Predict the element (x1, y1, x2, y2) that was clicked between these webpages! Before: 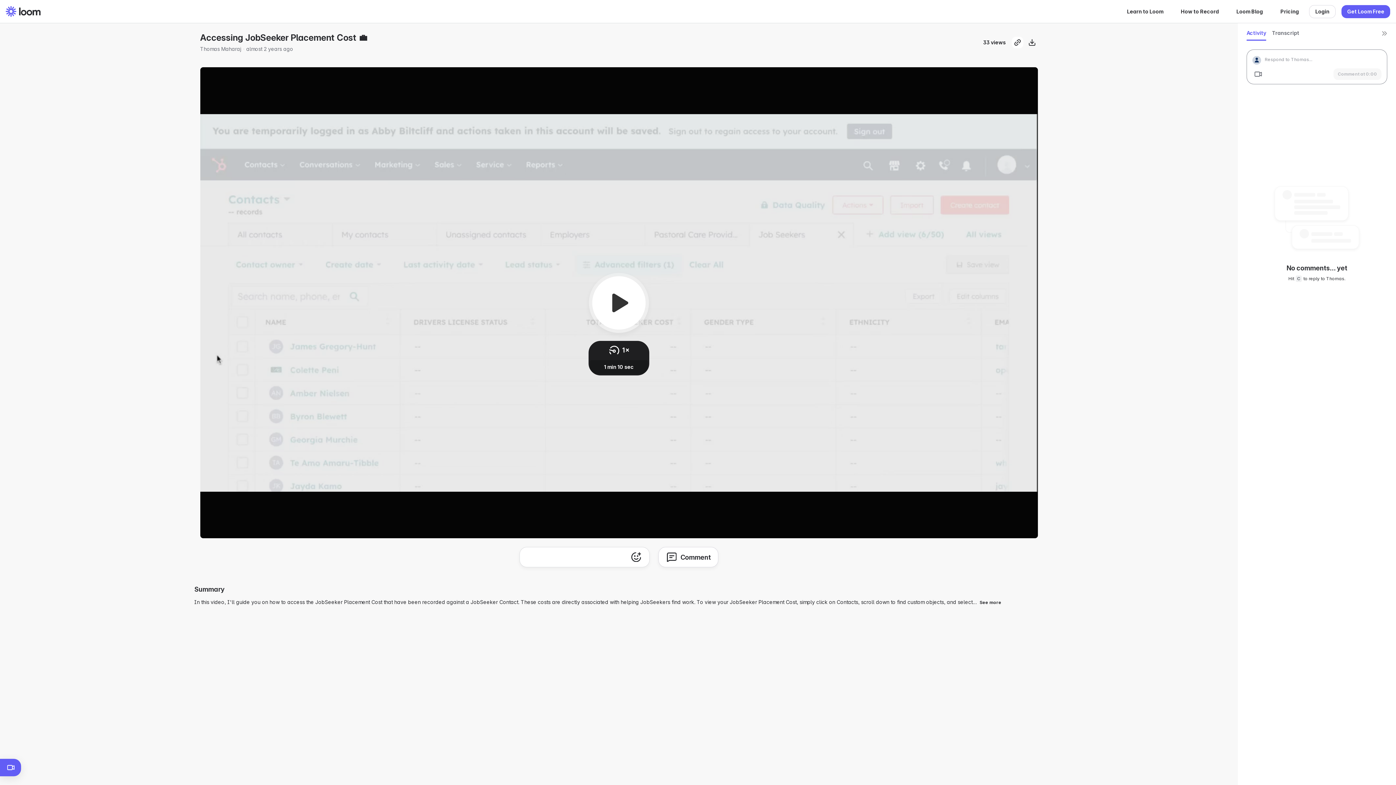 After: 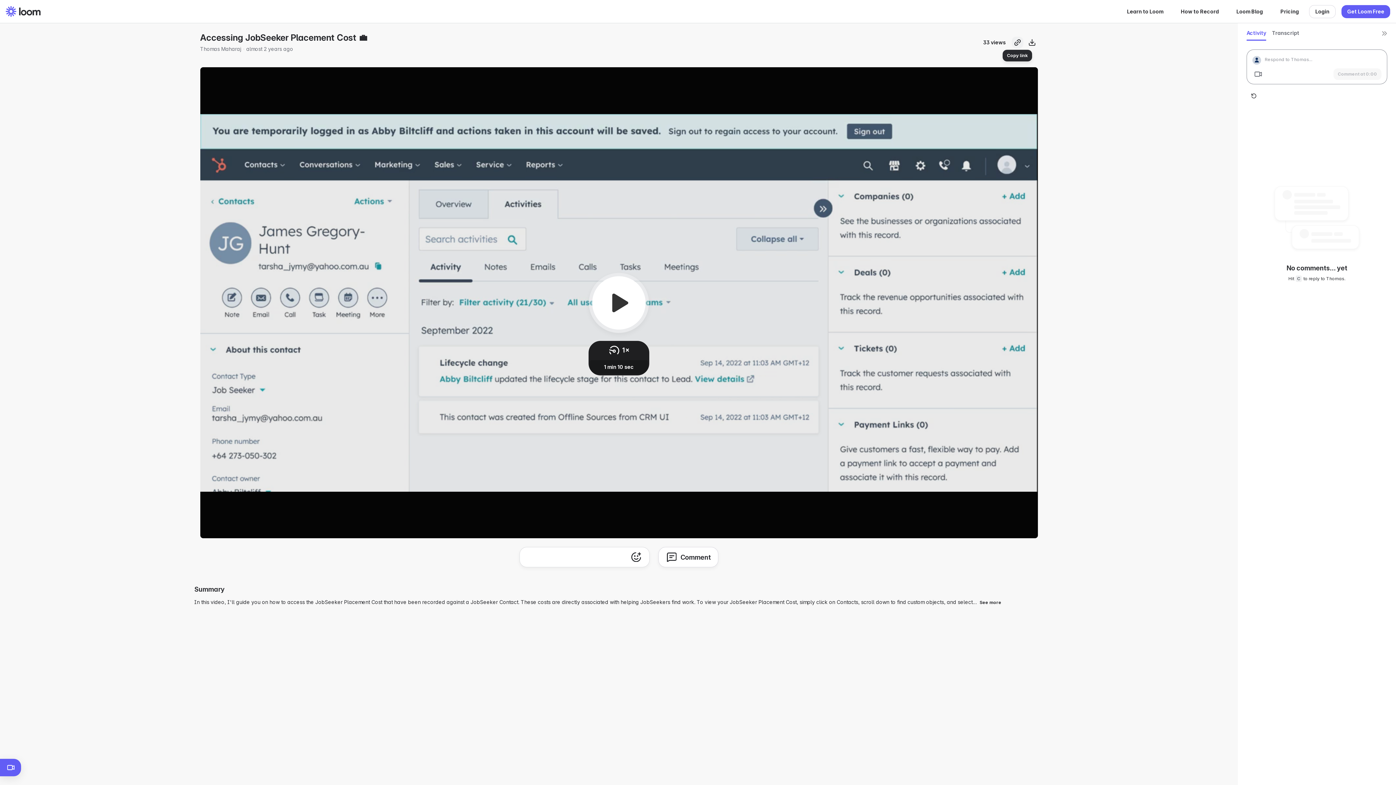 Action: label: Copy link bbox: (1011, 36, 1023, 48)